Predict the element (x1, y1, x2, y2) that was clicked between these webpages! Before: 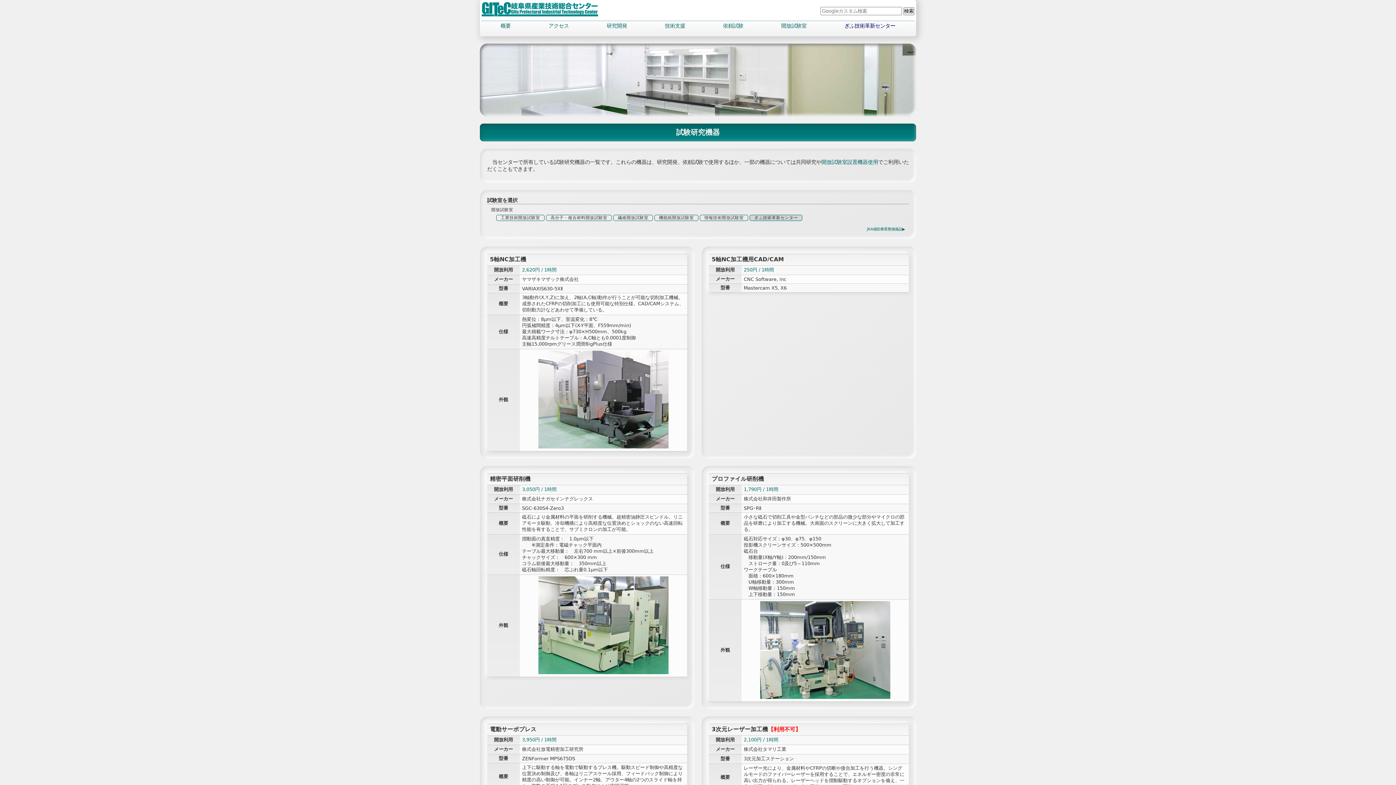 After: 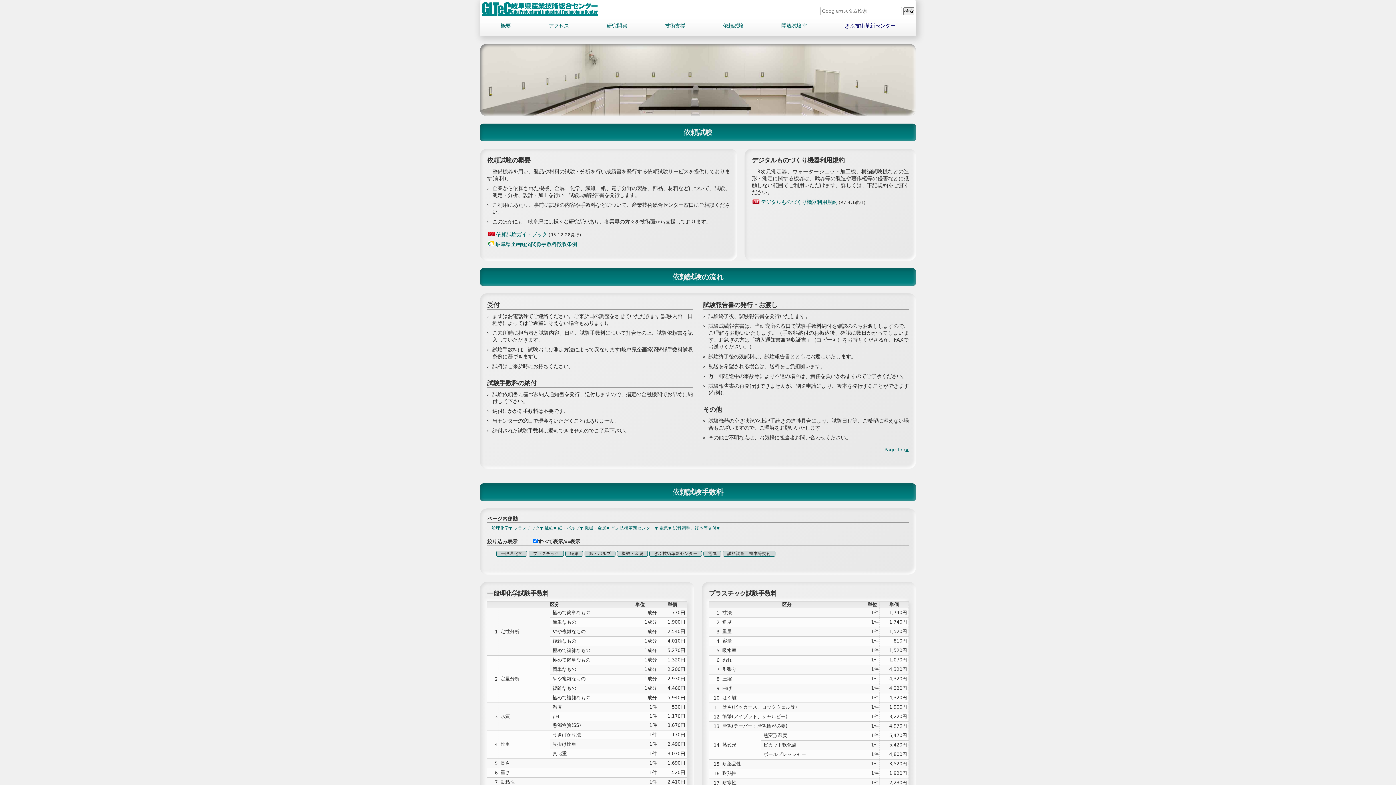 Action: bbox: (723, 22, 743, 28) label: 依頼試験